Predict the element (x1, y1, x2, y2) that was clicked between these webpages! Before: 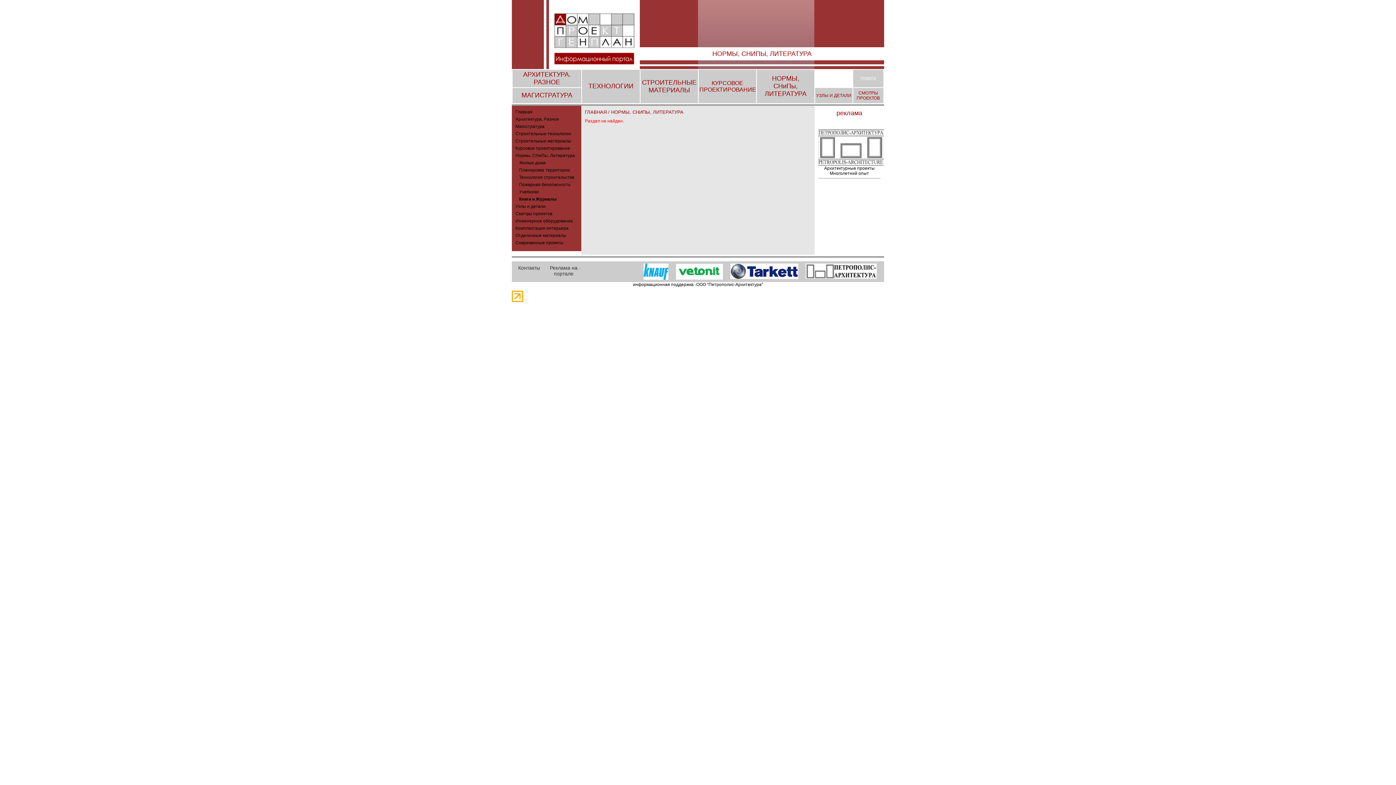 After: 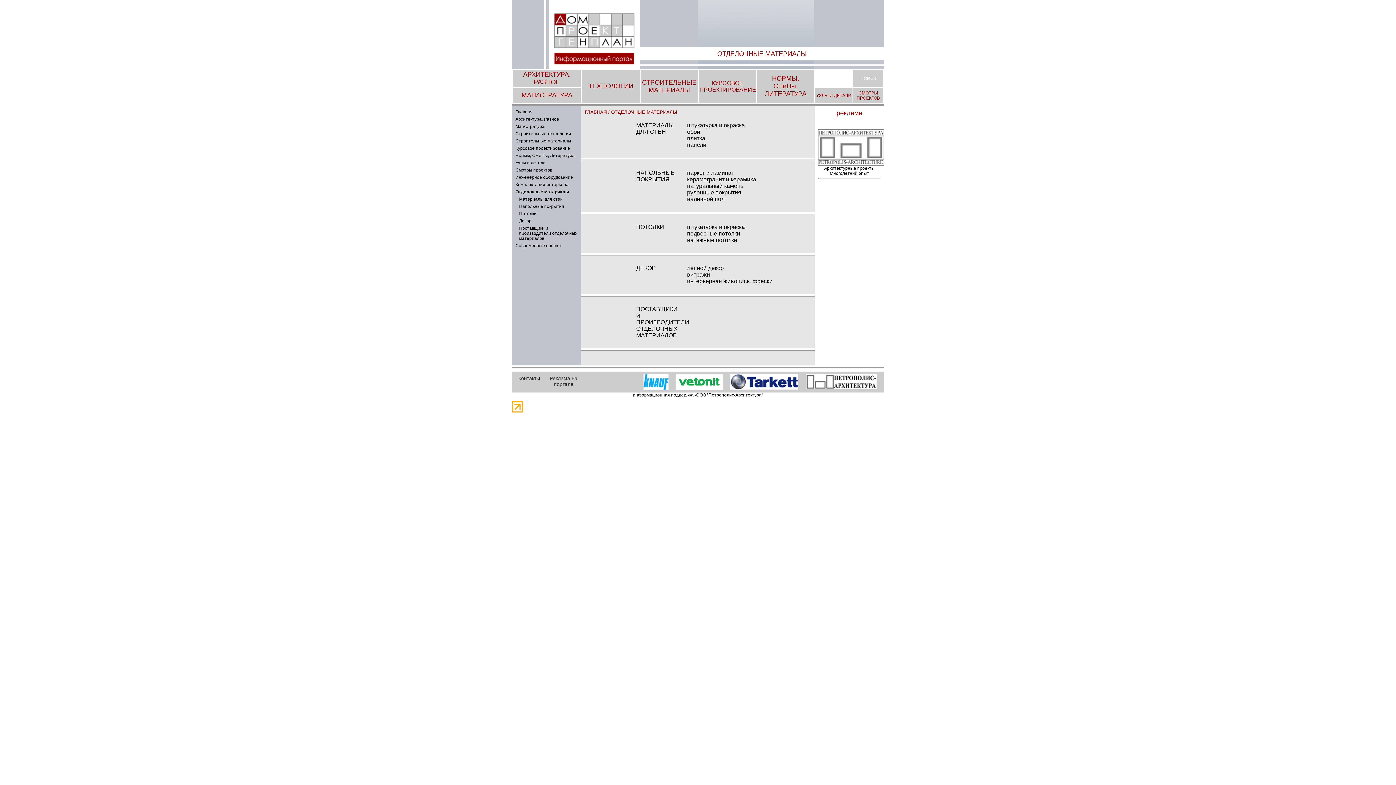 Action: label: Отделочные материалы bbox: (515, 233, 577, 240)